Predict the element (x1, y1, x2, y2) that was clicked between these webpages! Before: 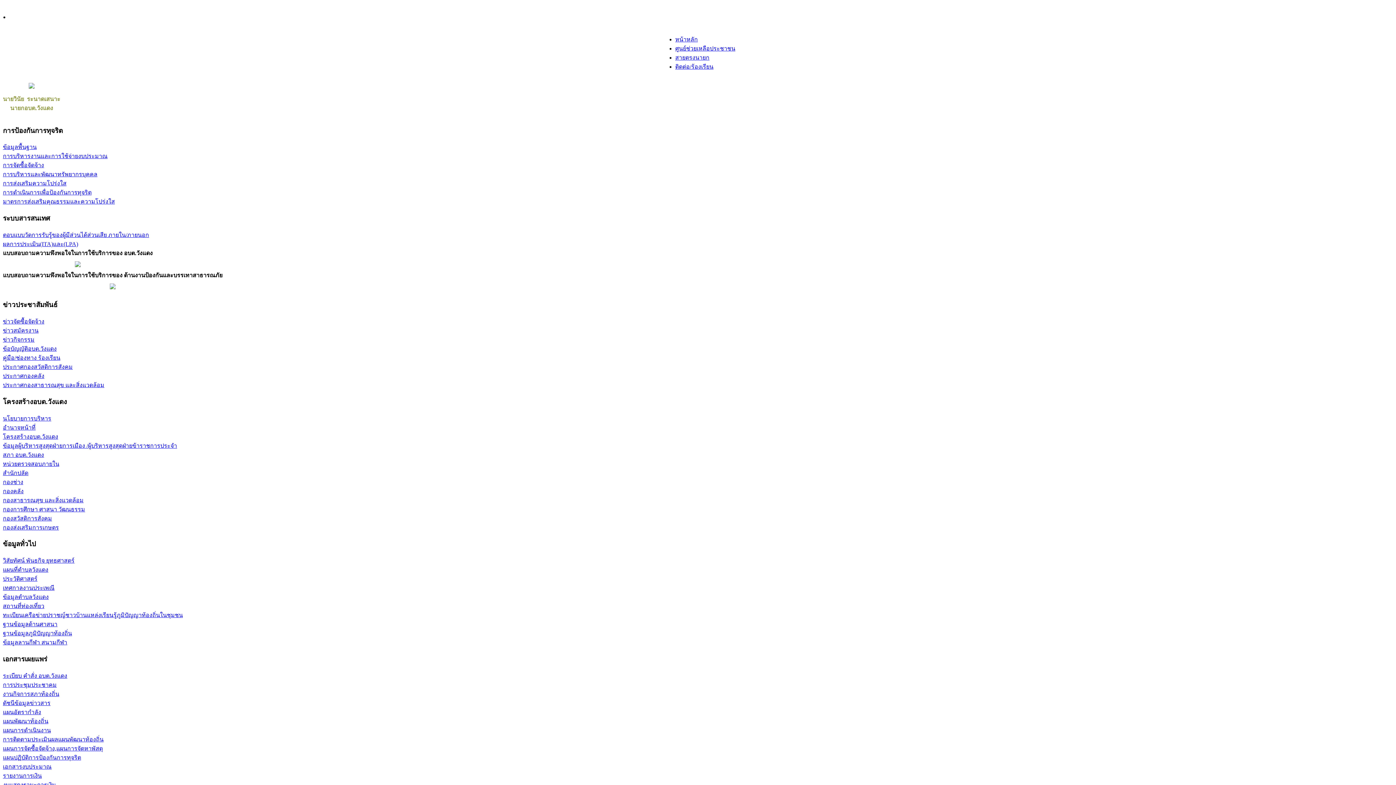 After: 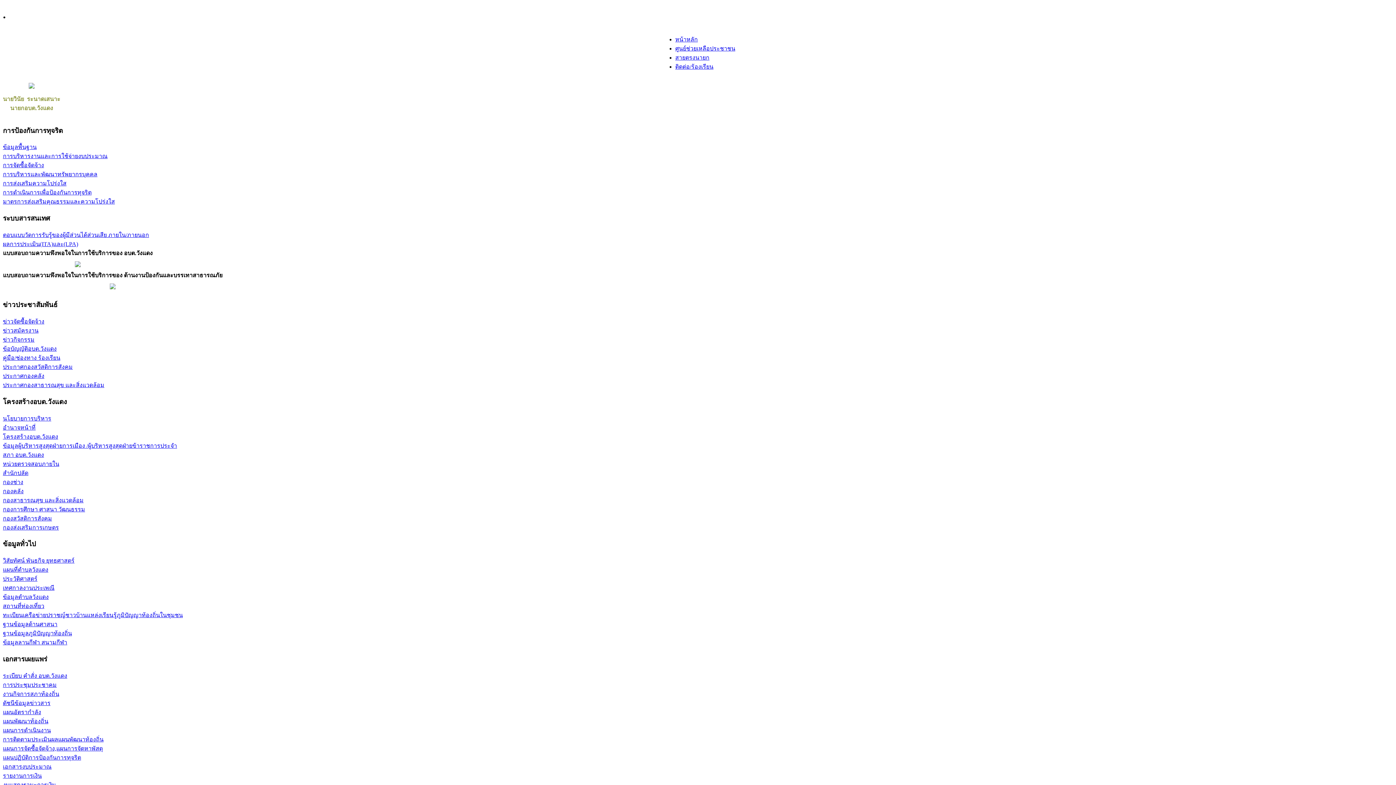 Action: bbox: (2, 612, 182, 618) label: ทะเบียนเครือข่ายปราชญ์ชาวบ้านแหล่งเรียนรู้ภูมิปัญญาท้องถิ่นในชุมชน